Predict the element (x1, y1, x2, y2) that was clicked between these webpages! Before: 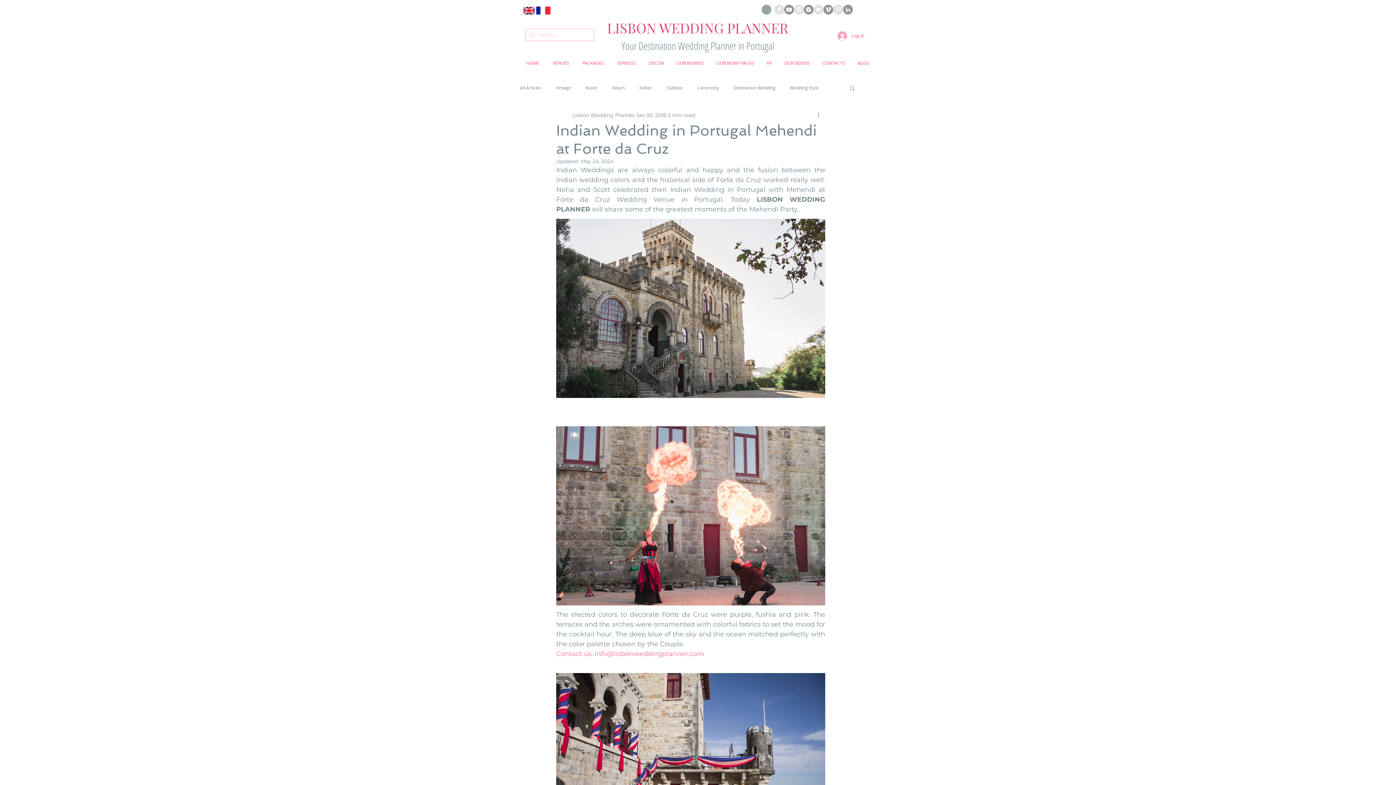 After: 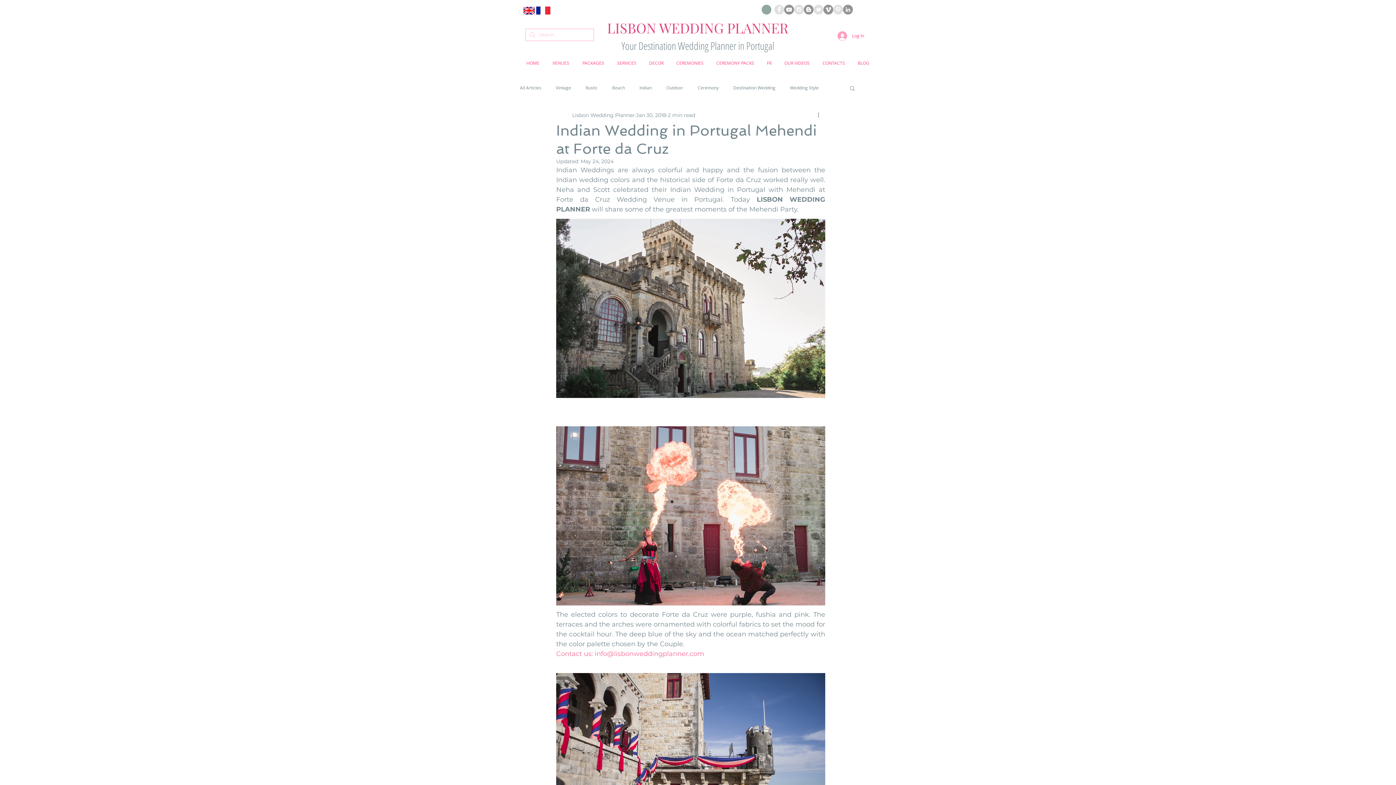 Action: bbox: (849, 84, 856, 90) label: Search